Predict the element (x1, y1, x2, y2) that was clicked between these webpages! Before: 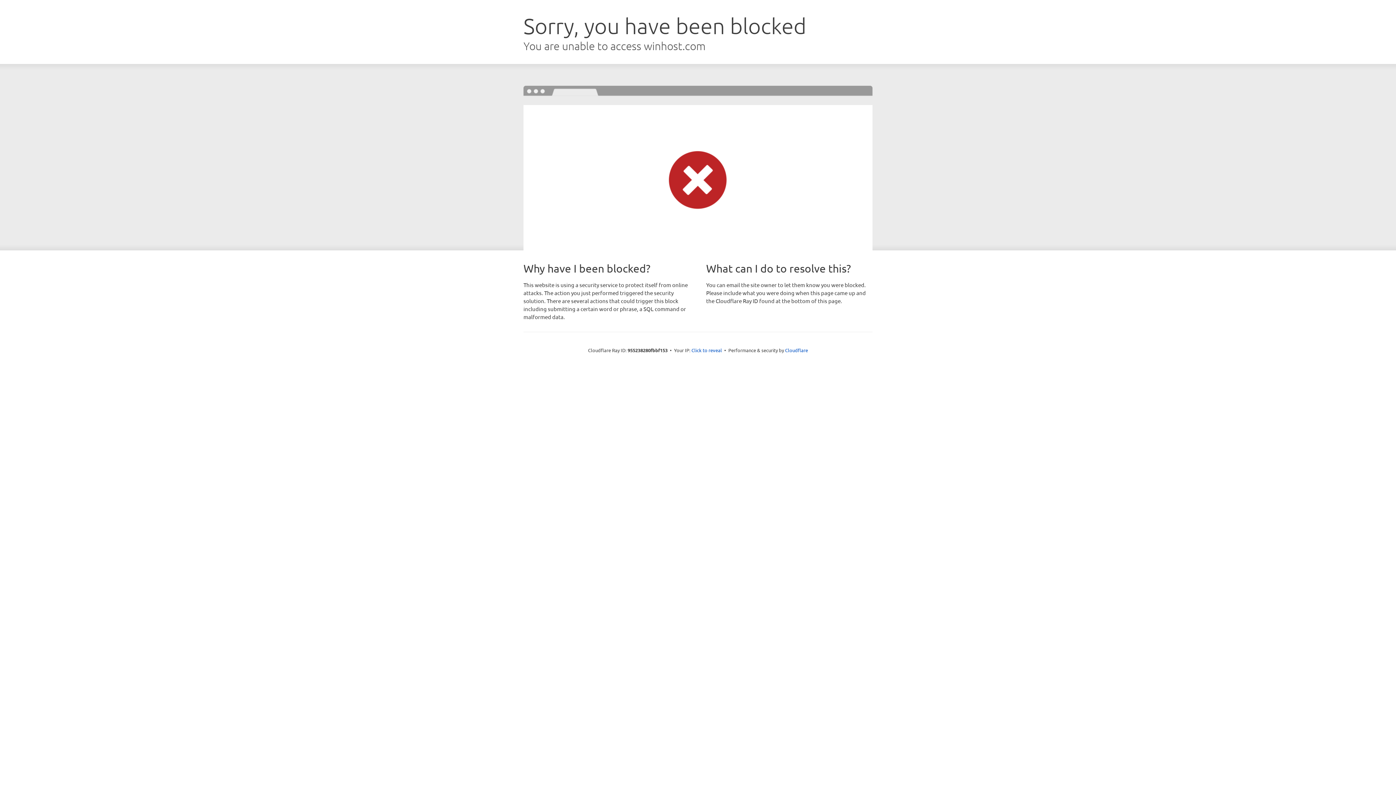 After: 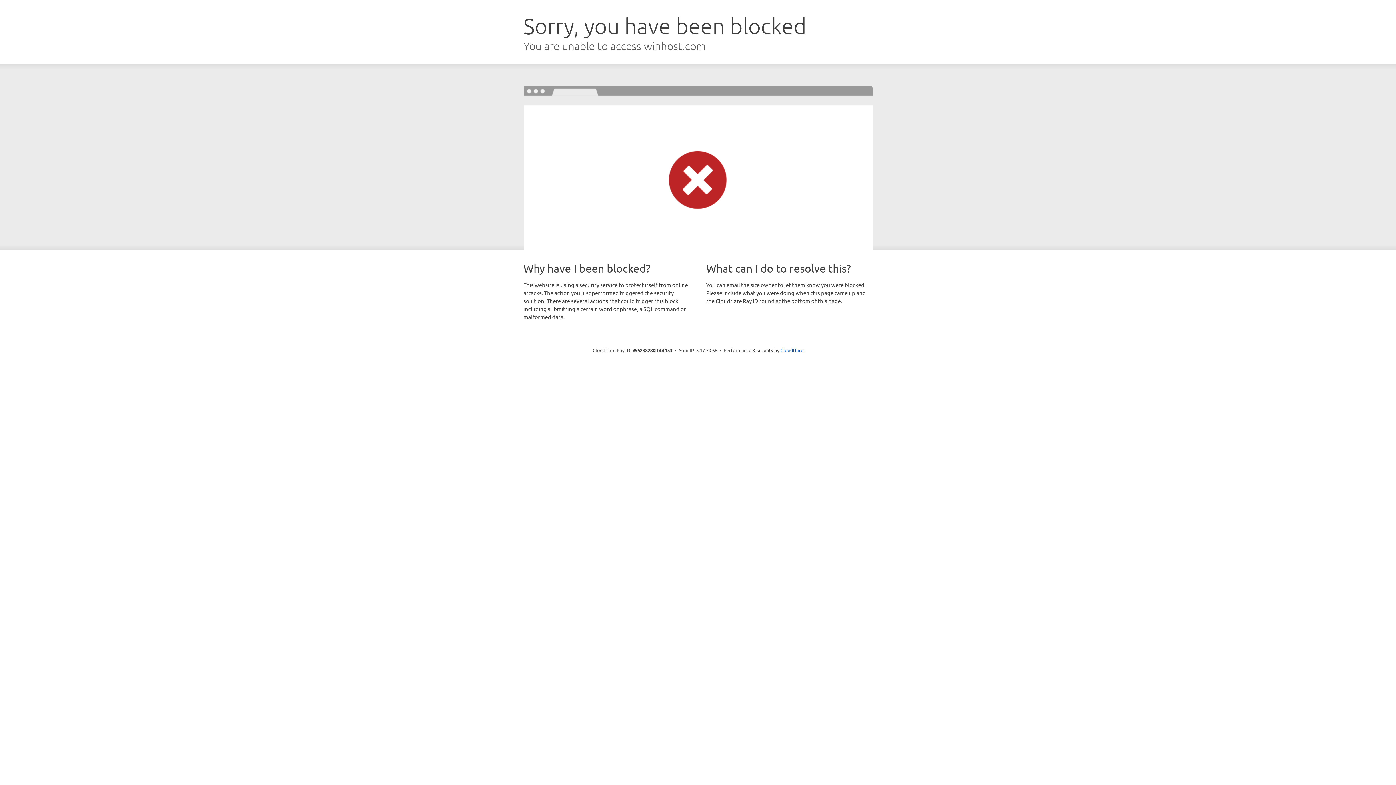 Action: bbox: (691, 346, 722, 353) label: Click to reveal